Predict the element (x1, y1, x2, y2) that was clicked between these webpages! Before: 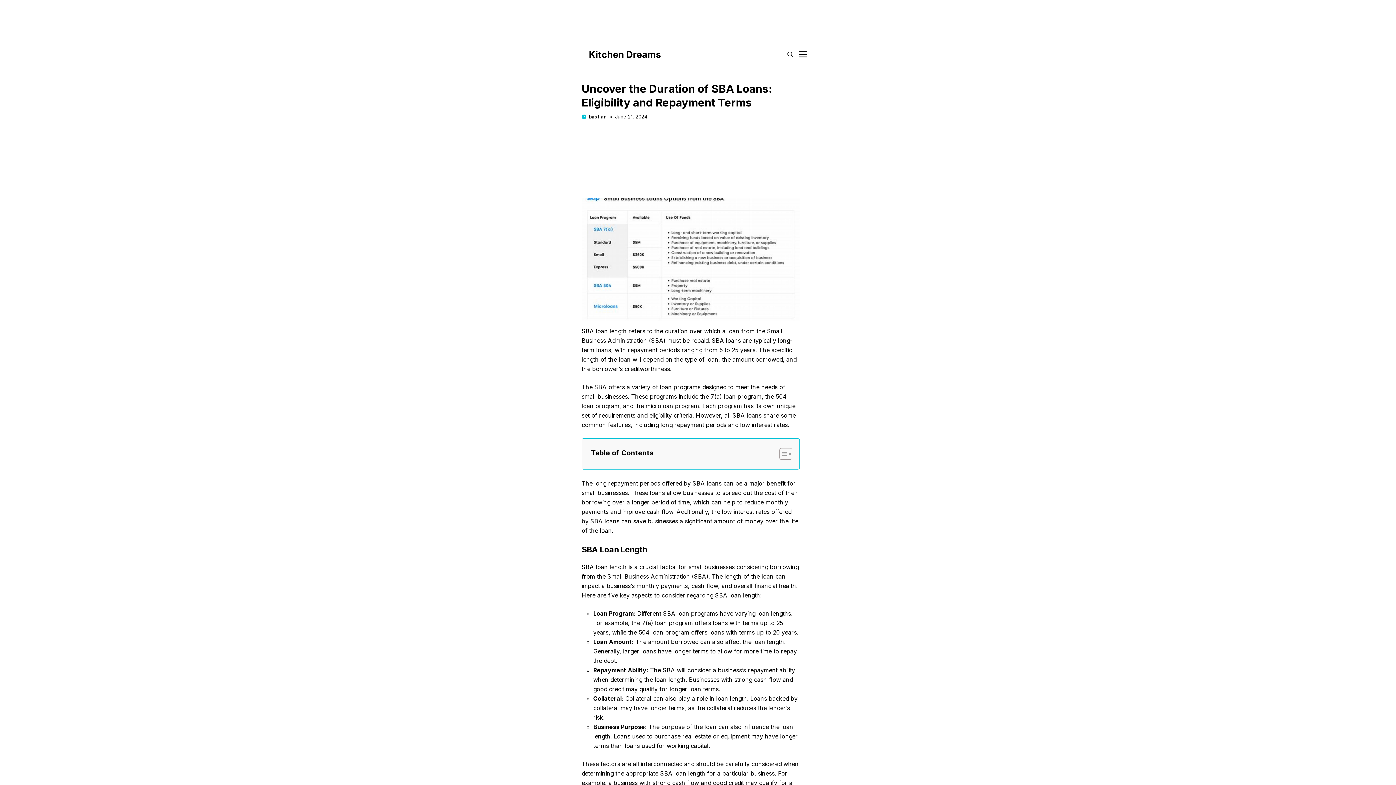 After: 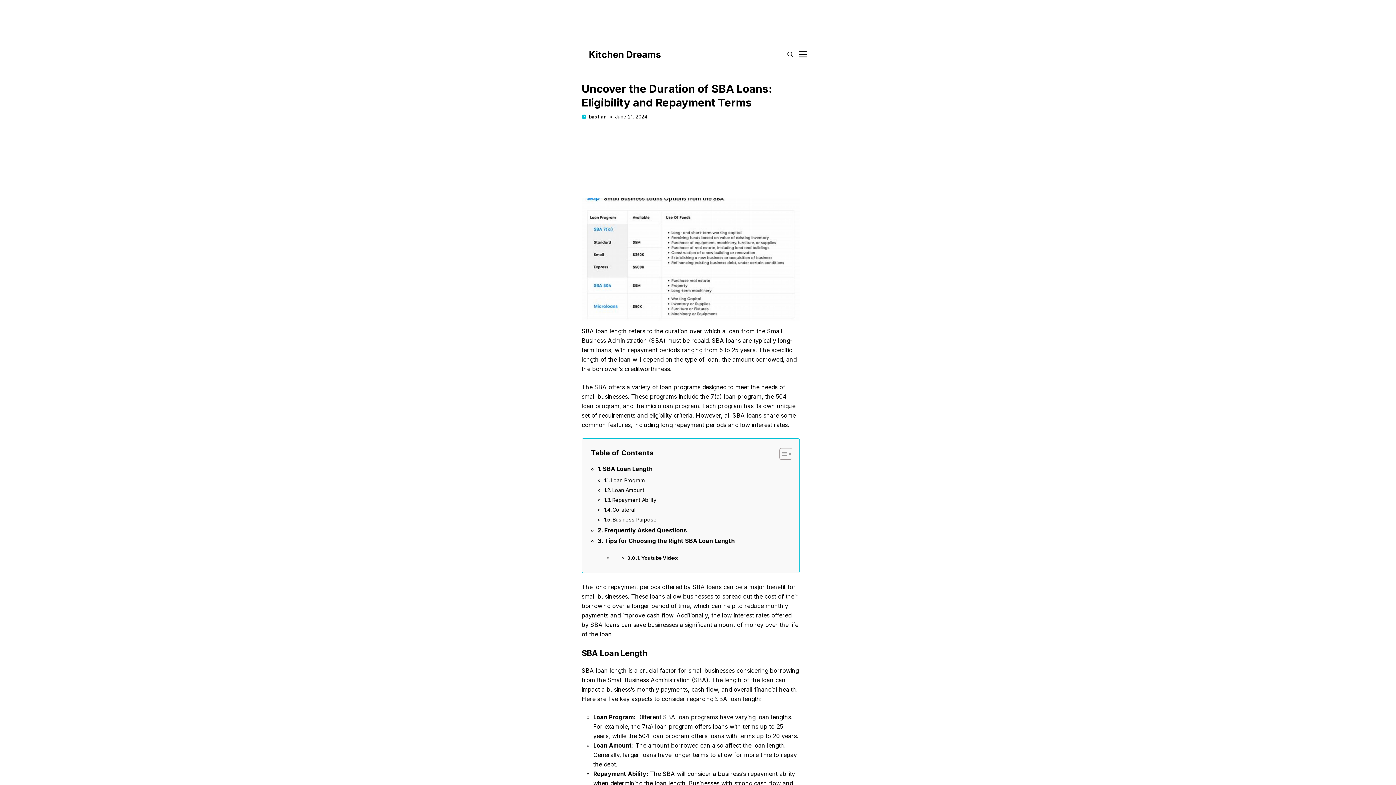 Action: bbox: (774, 447, 790, 460) label: Toggle Table of Content